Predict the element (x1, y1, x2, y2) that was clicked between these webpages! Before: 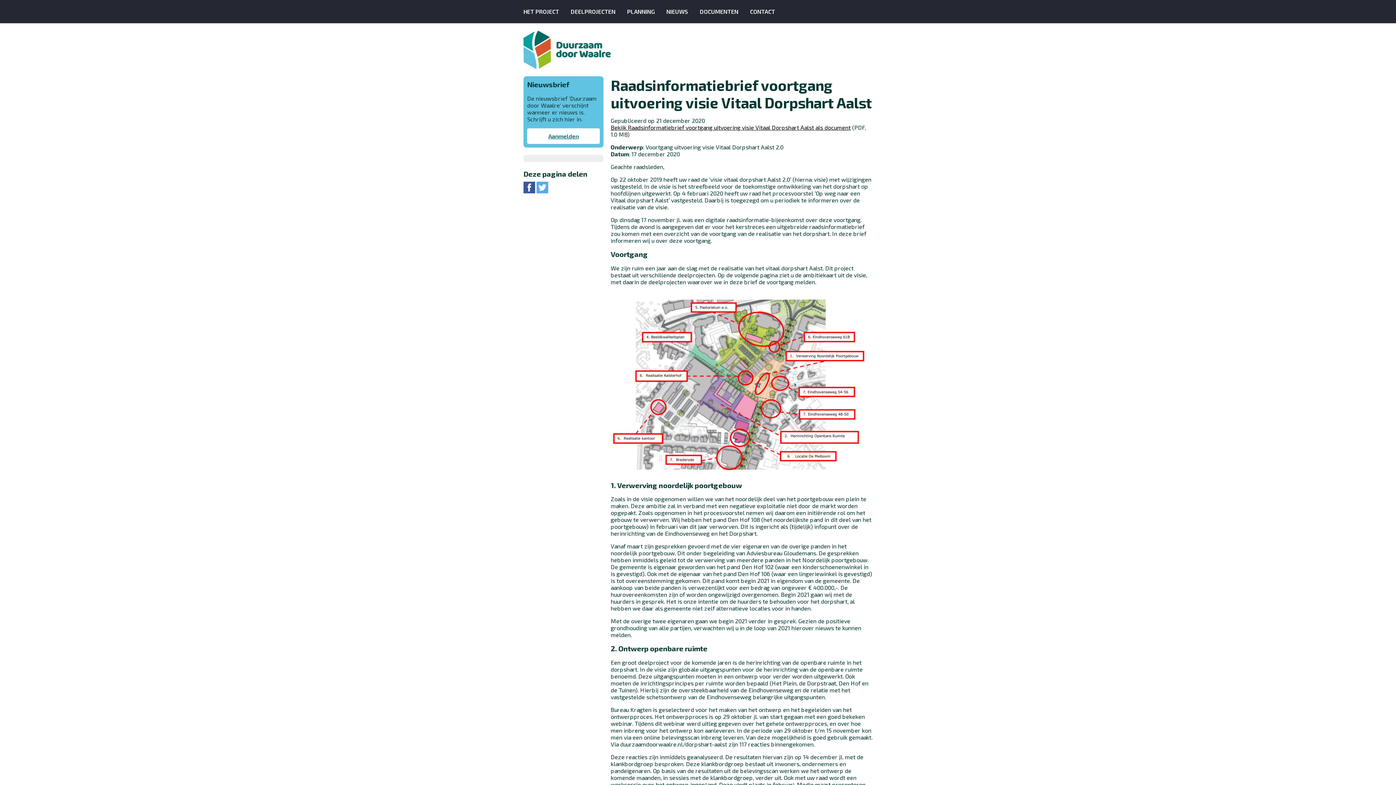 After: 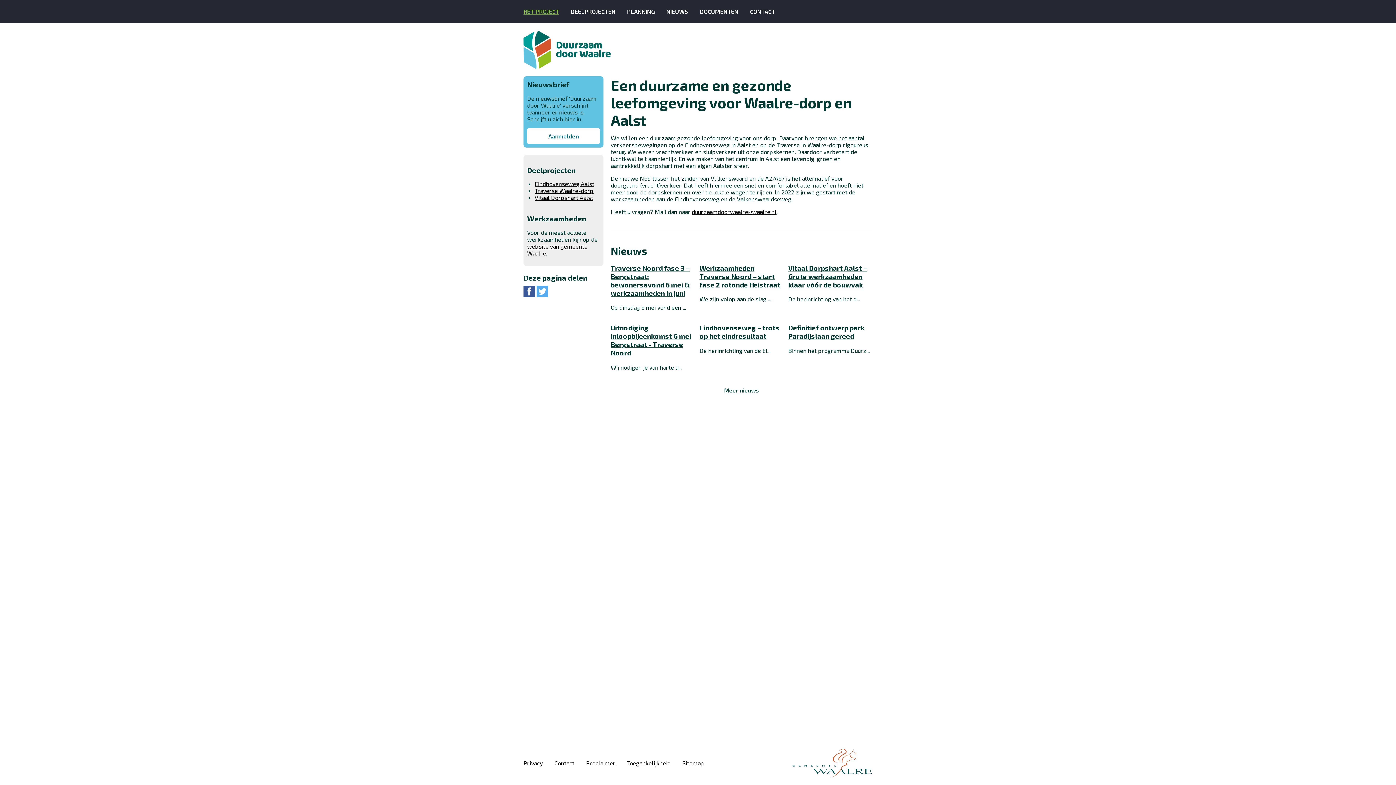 Action: label: HET PROJECT bbox: (523, 0, 559, 23)